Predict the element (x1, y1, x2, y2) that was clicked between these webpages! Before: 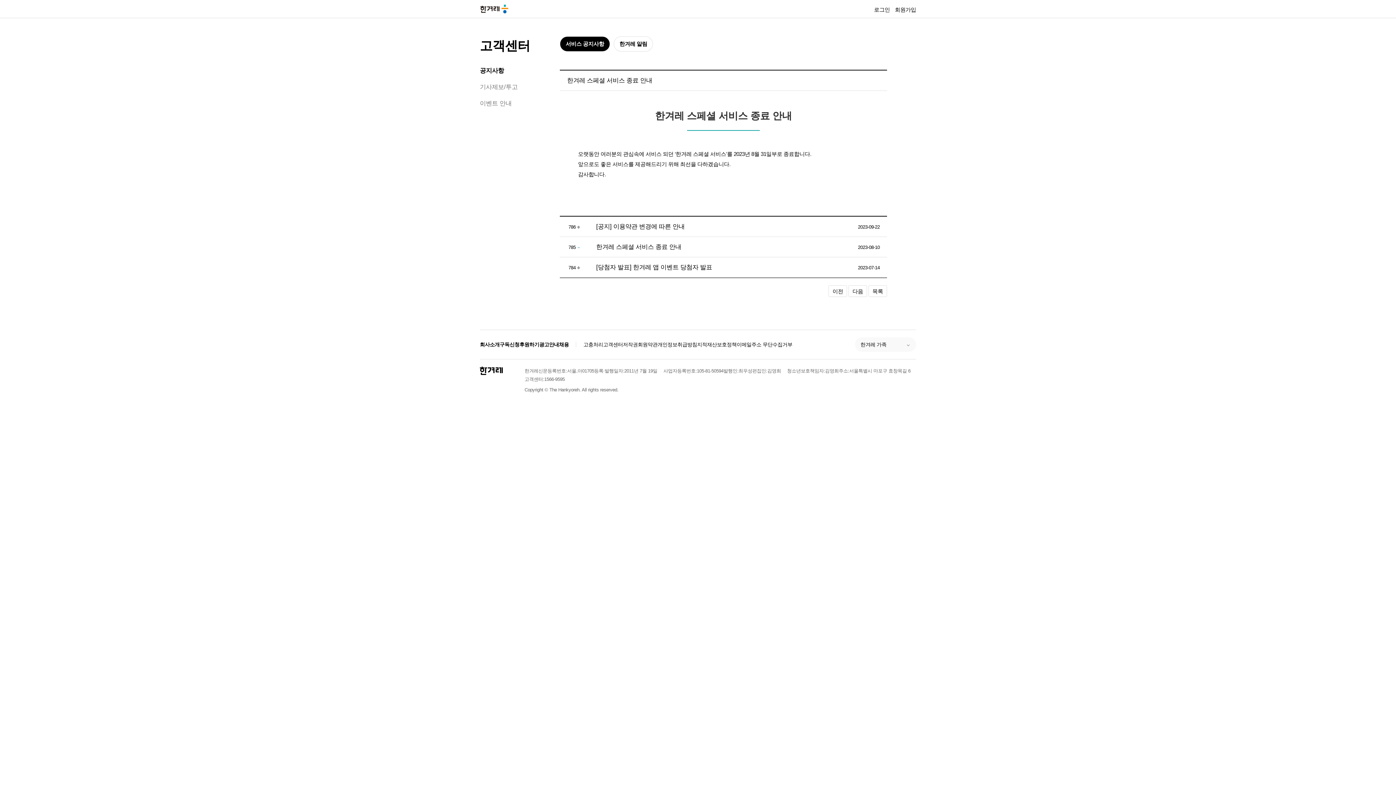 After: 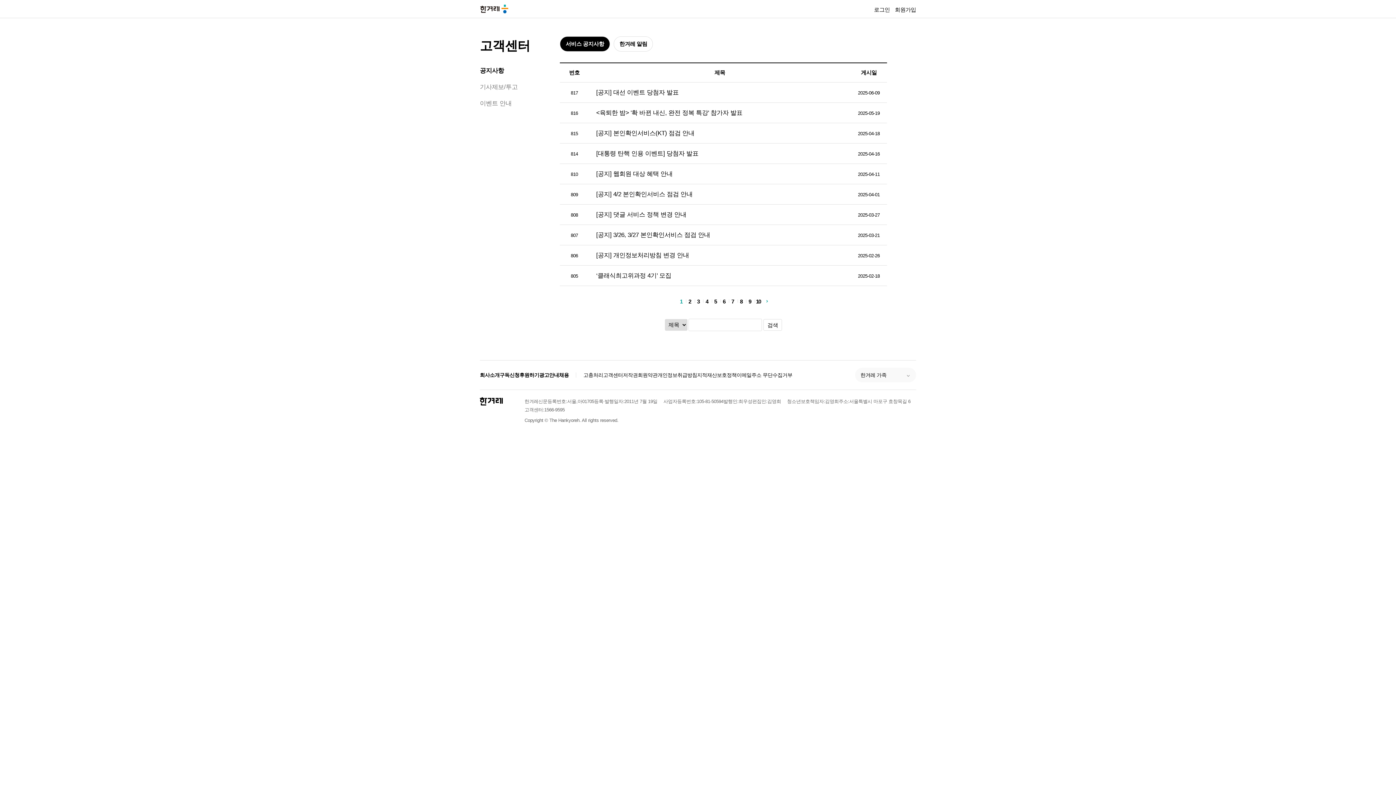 Action: bbox: (480, 67, 504, 74) label: 공지사항